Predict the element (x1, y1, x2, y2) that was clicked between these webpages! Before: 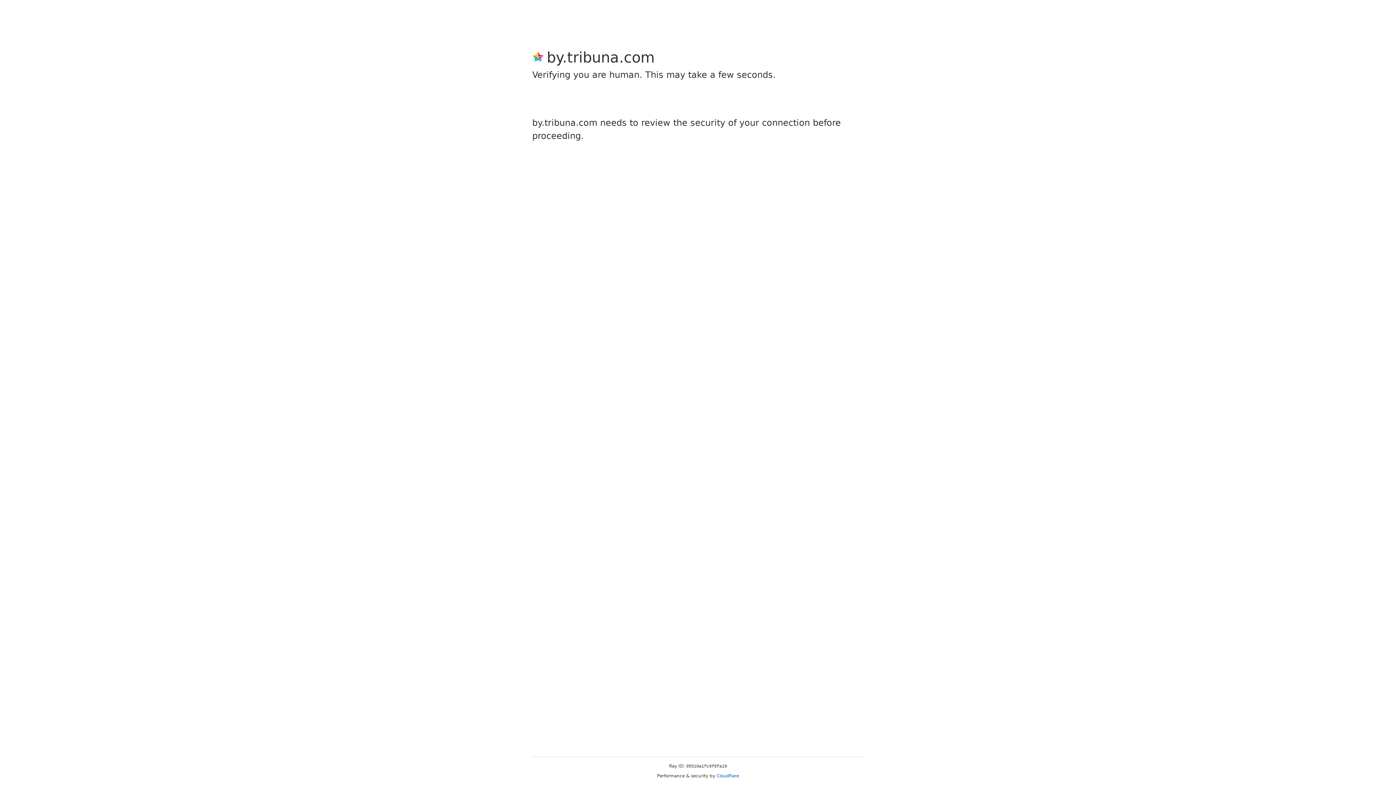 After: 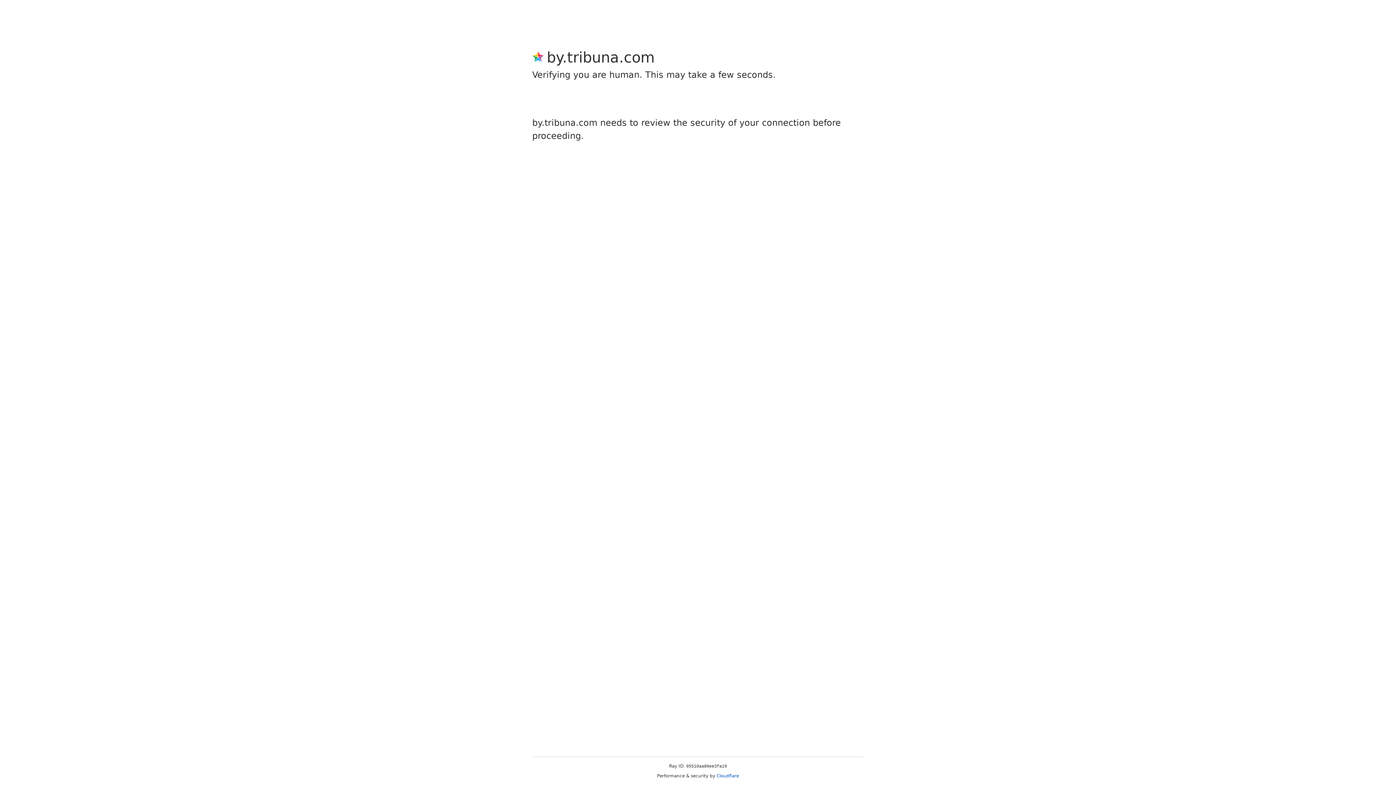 Action: bbox: (716, 773, 739, 778) label: Cloudflare